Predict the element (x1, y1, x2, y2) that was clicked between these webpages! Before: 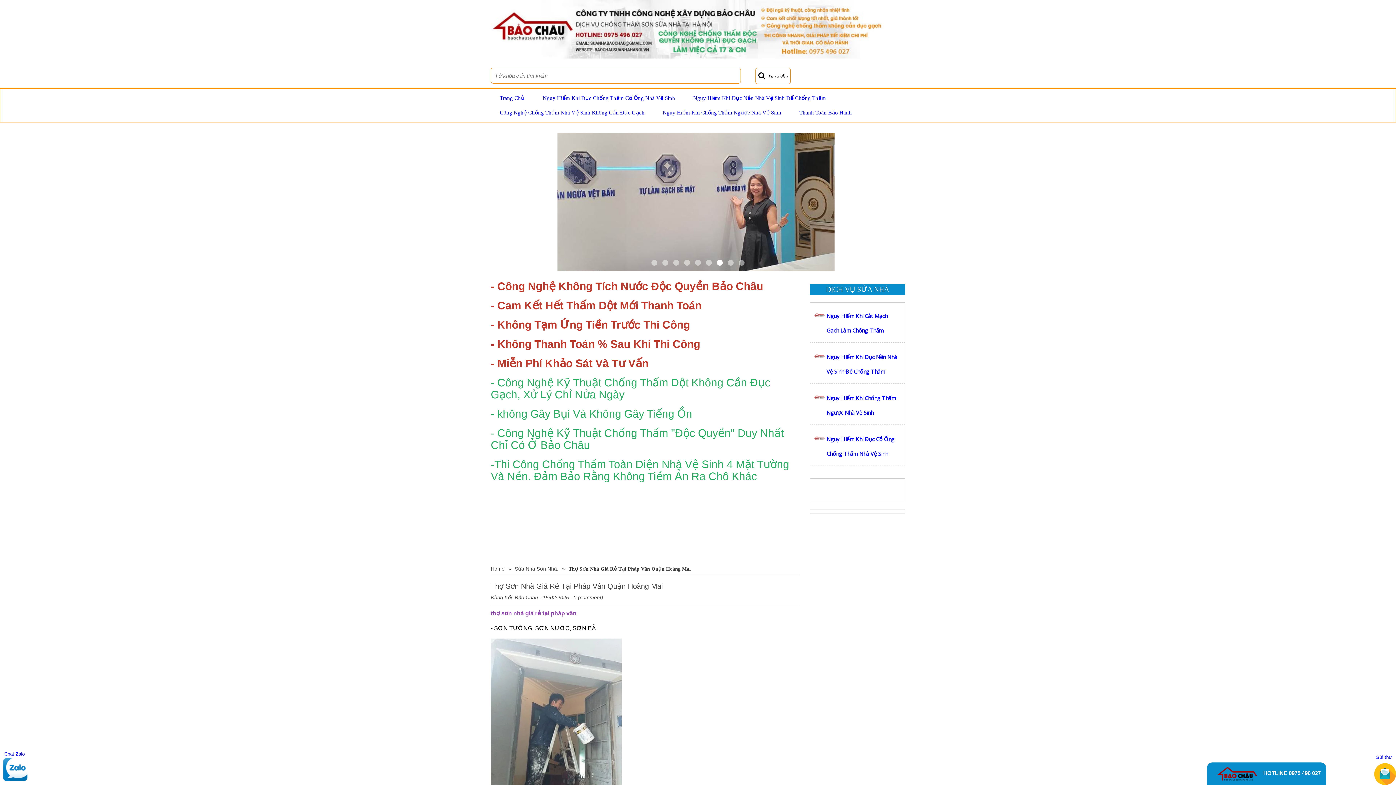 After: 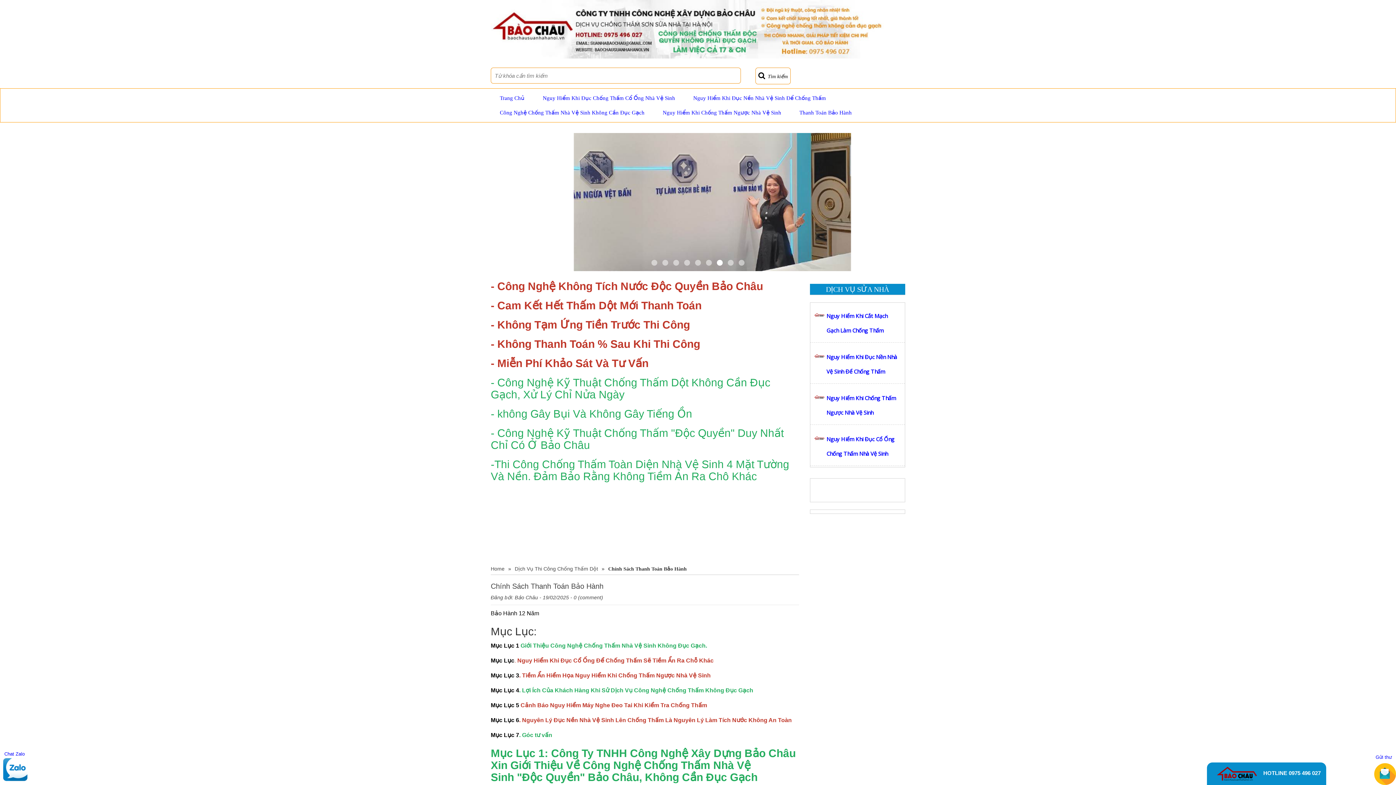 Action: bbox: (792, 105, 852, 120) label: Thanh Toán Bảo Hành